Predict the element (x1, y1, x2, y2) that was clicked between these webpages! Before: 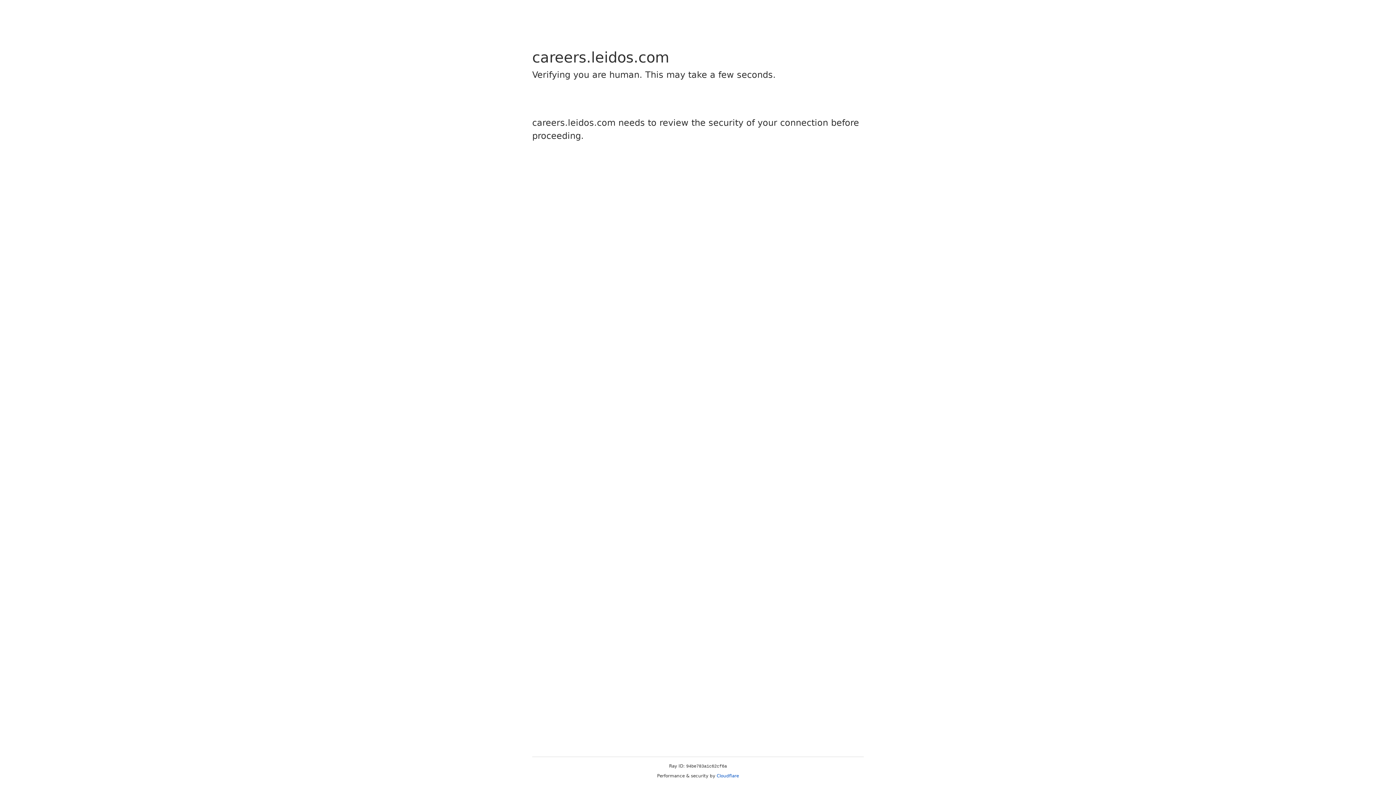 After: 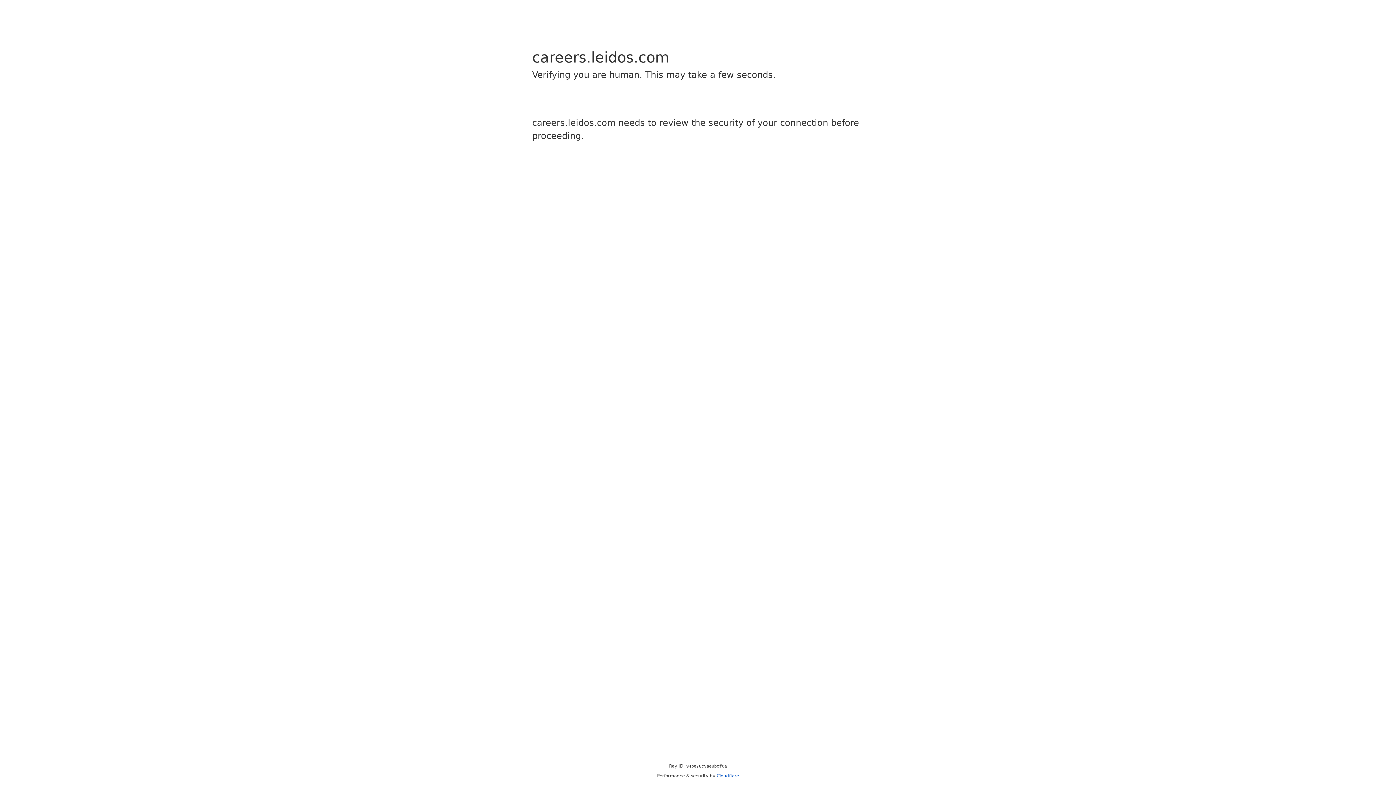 Action: bbox: (716, 773, 739, 778) label: Cloudflare